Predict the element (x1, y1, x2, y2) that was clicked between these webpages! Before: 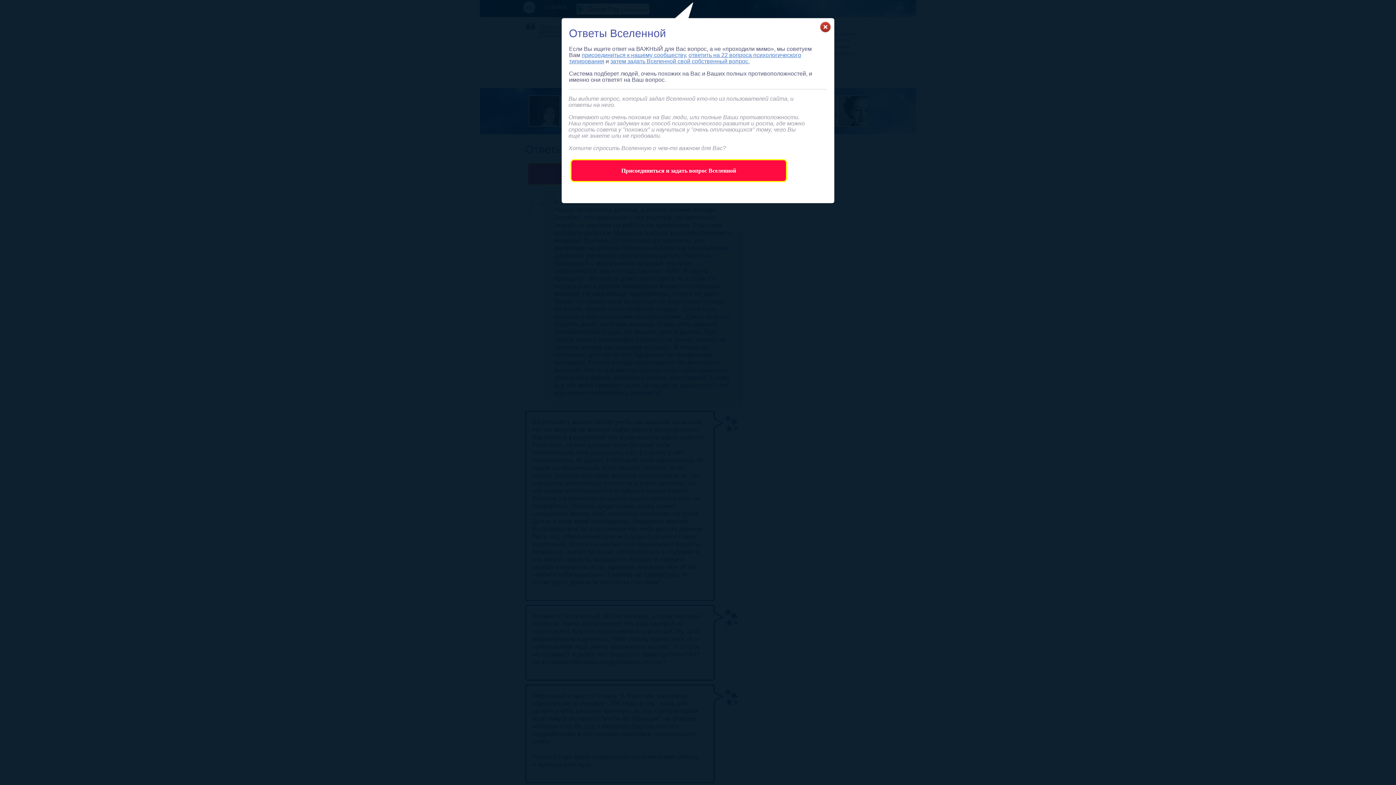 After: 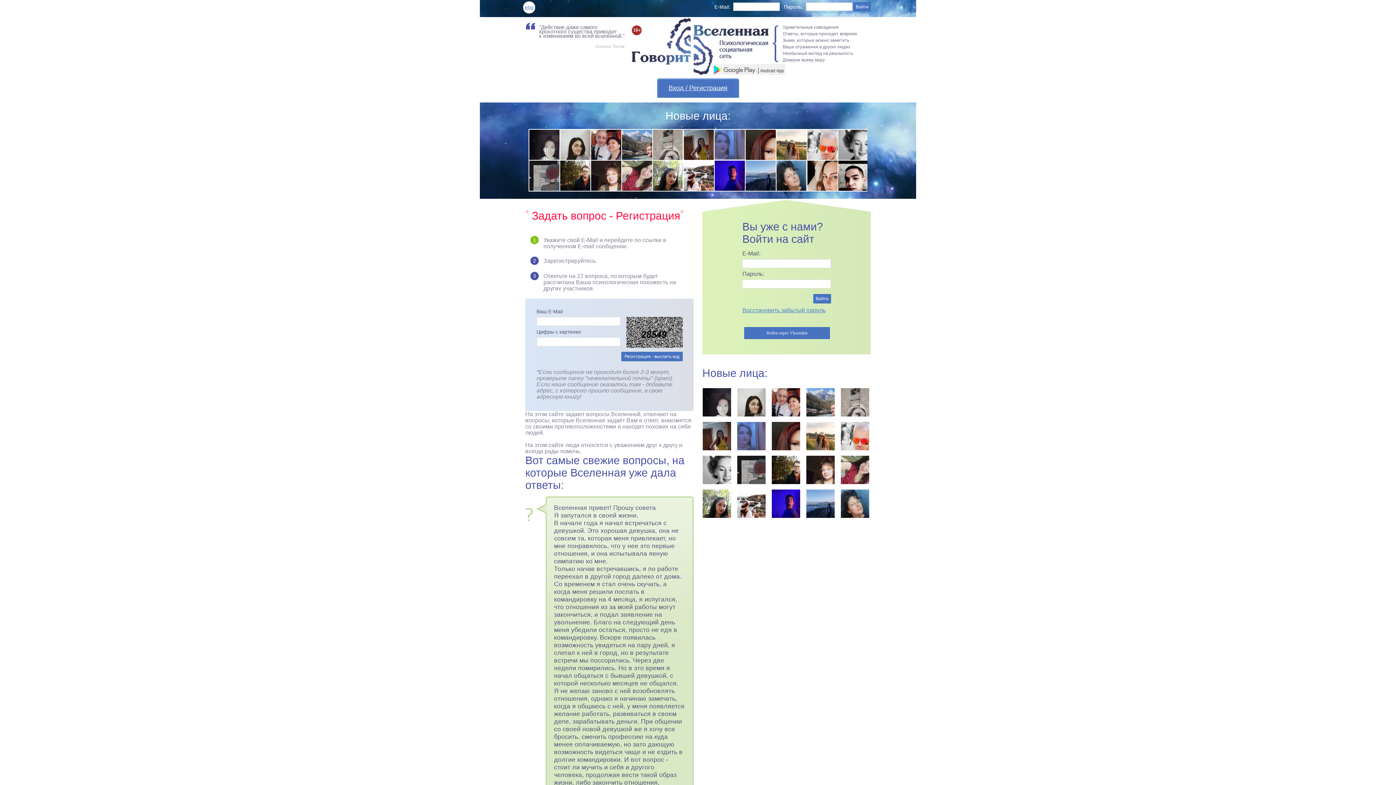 Action: bbox: (581, 52, 685, 58) label: присоединиться к нашему сообществу